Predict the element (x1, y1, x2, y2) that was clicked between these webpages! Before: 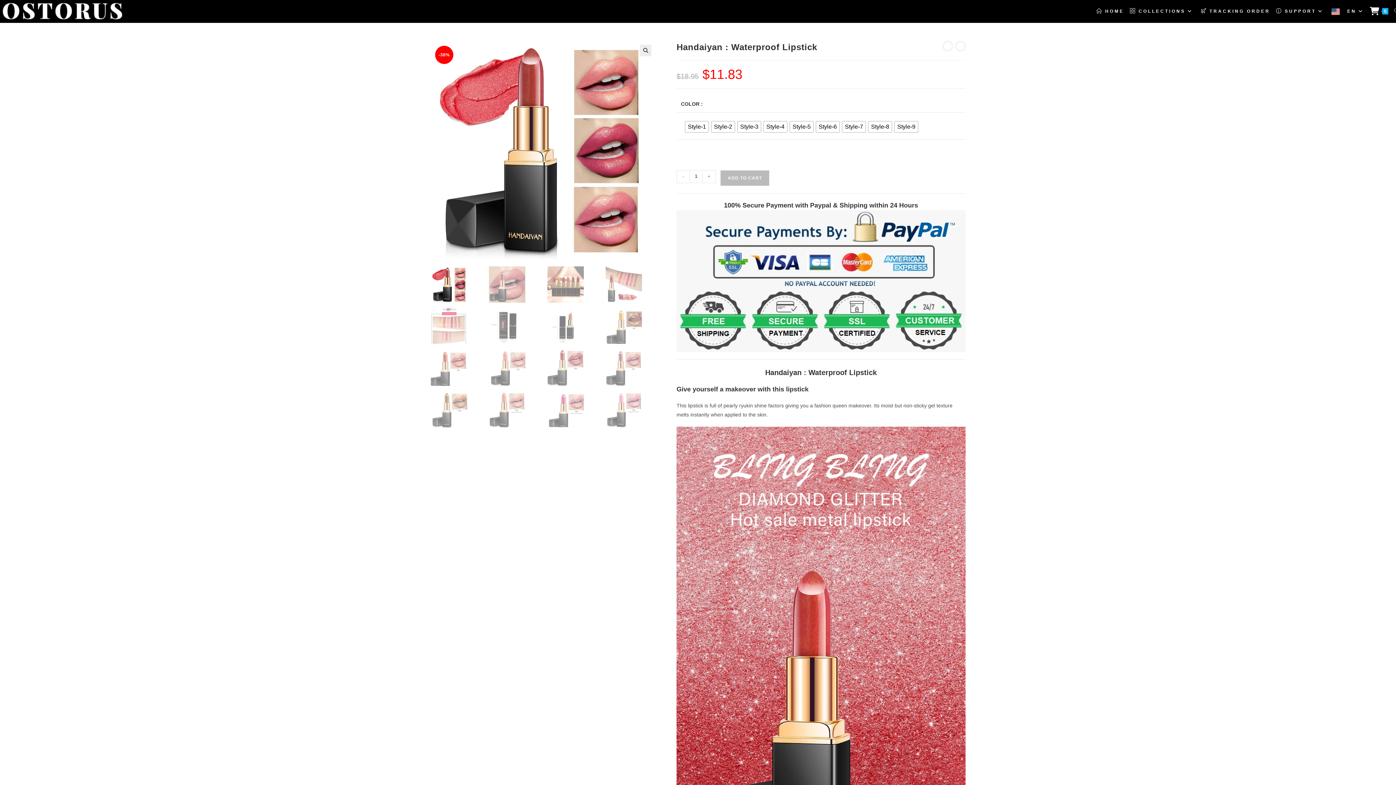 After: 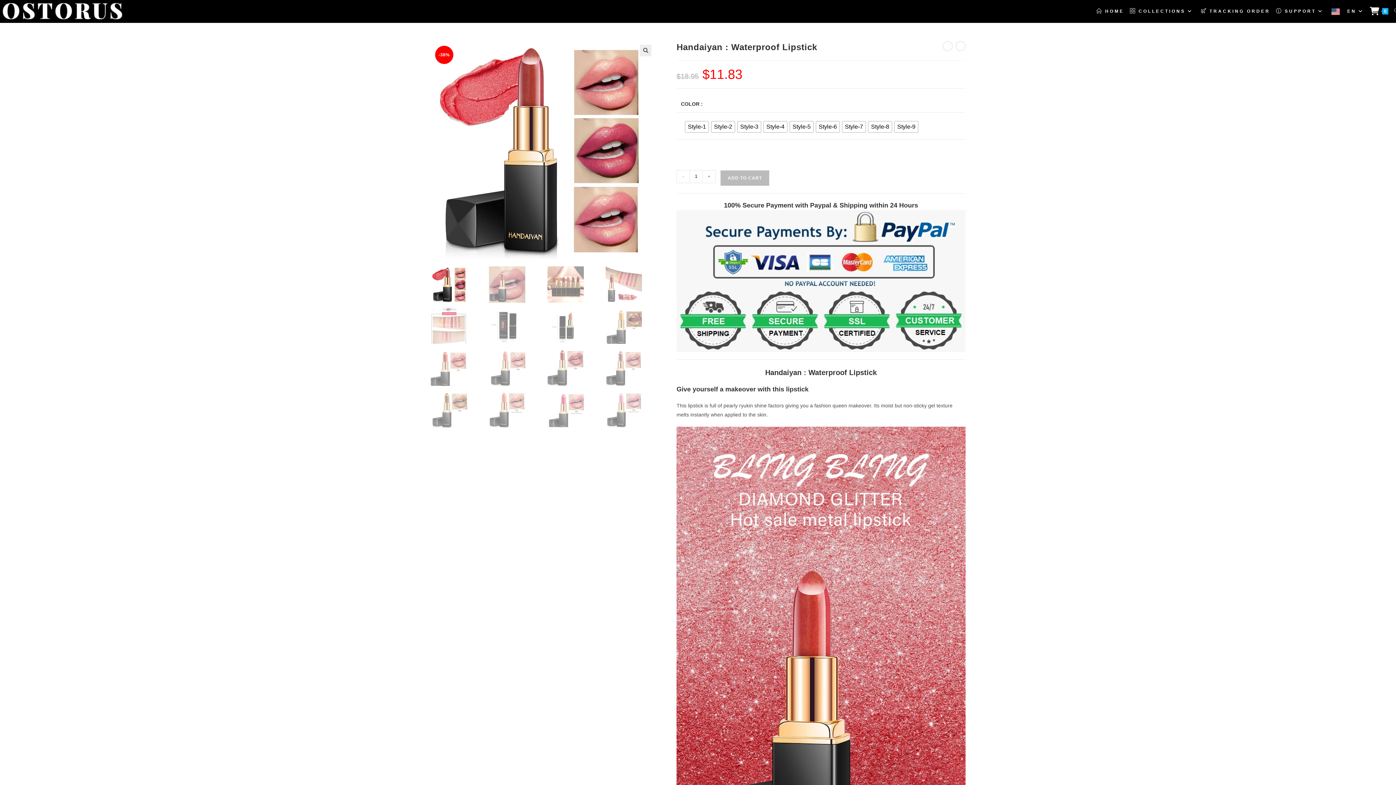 Action: label: - bbox: (676, 170, 689, 183)